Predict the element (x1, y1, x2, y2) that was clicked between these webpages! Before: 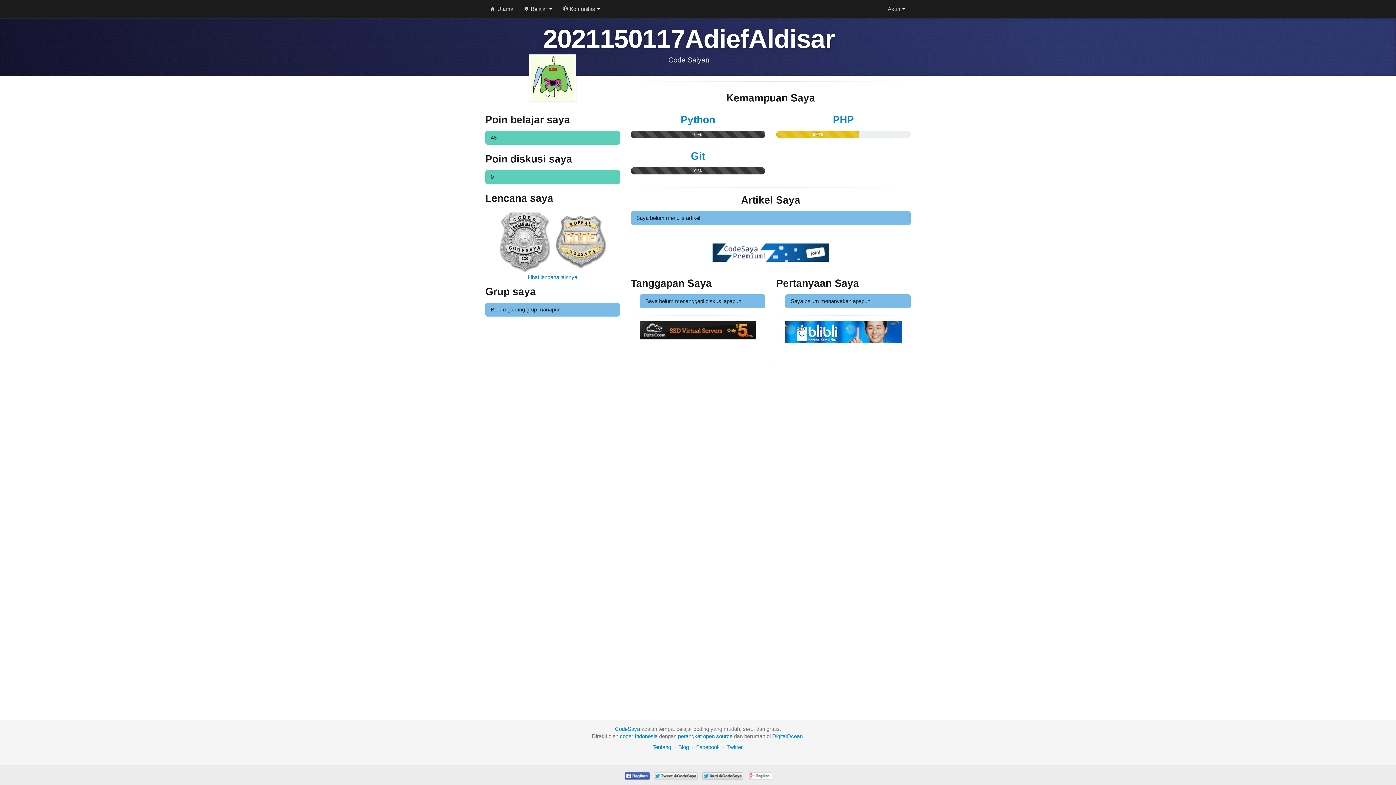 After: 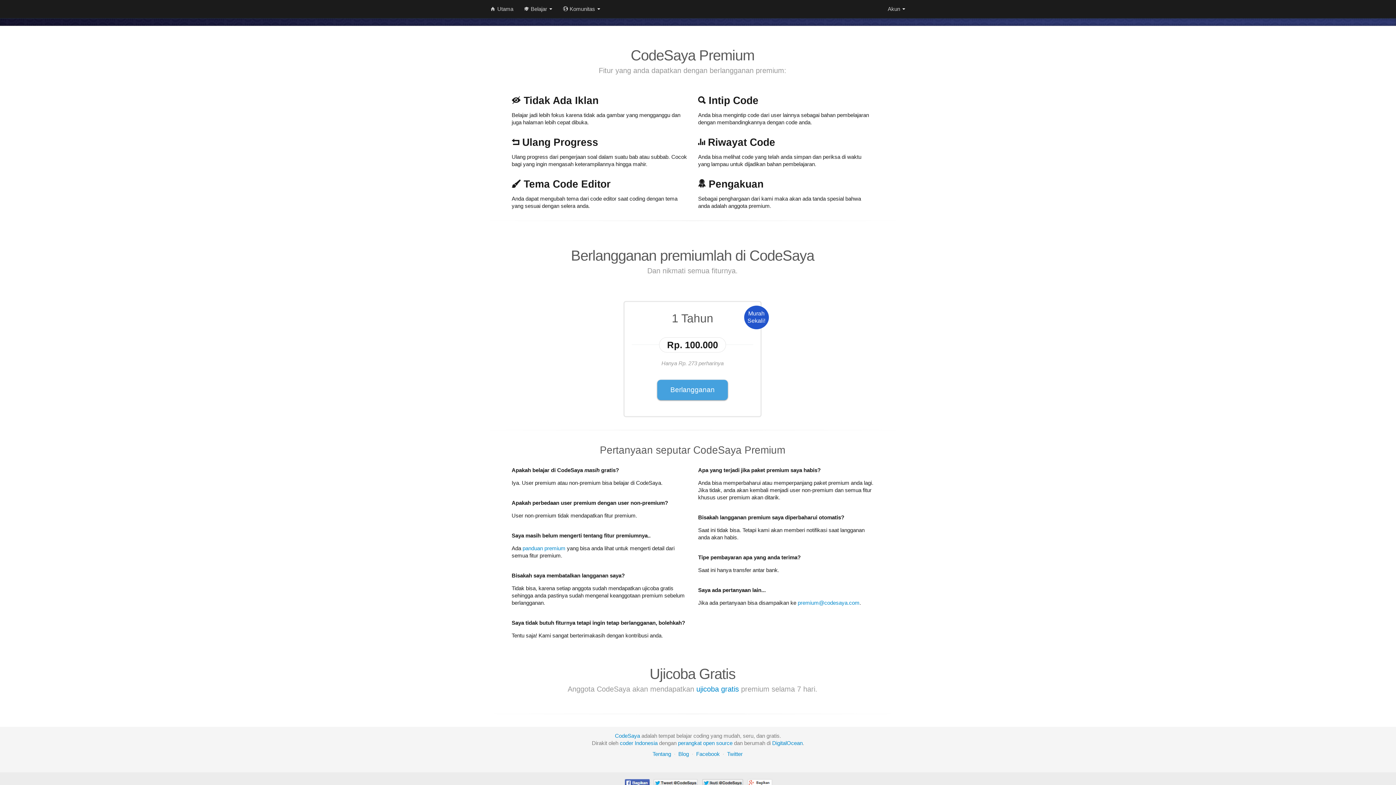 Action: bbox: (630, 243, 910, 261)